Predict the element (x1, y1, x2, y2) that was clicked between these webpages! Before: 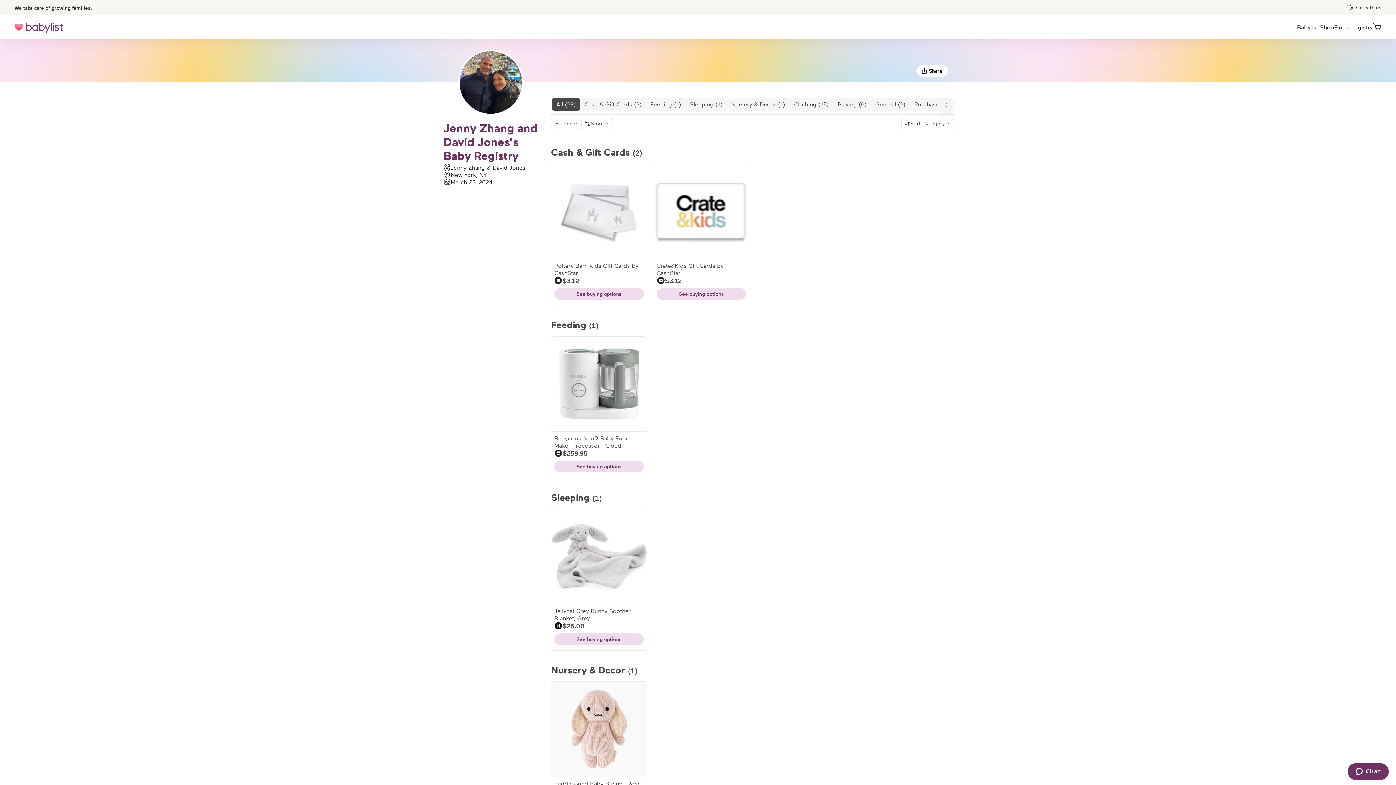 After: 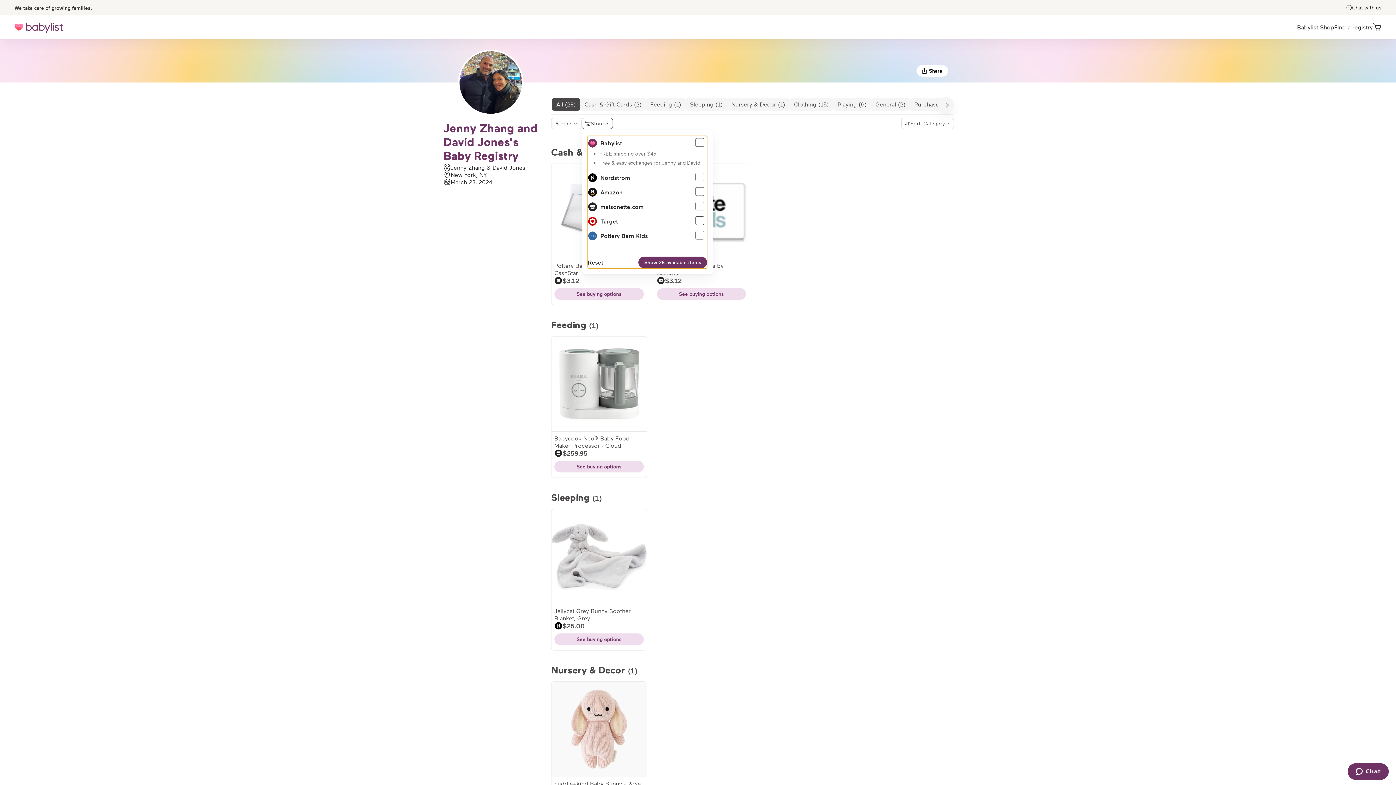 Action: bbox: (581, 117, 613, 129) label: Store